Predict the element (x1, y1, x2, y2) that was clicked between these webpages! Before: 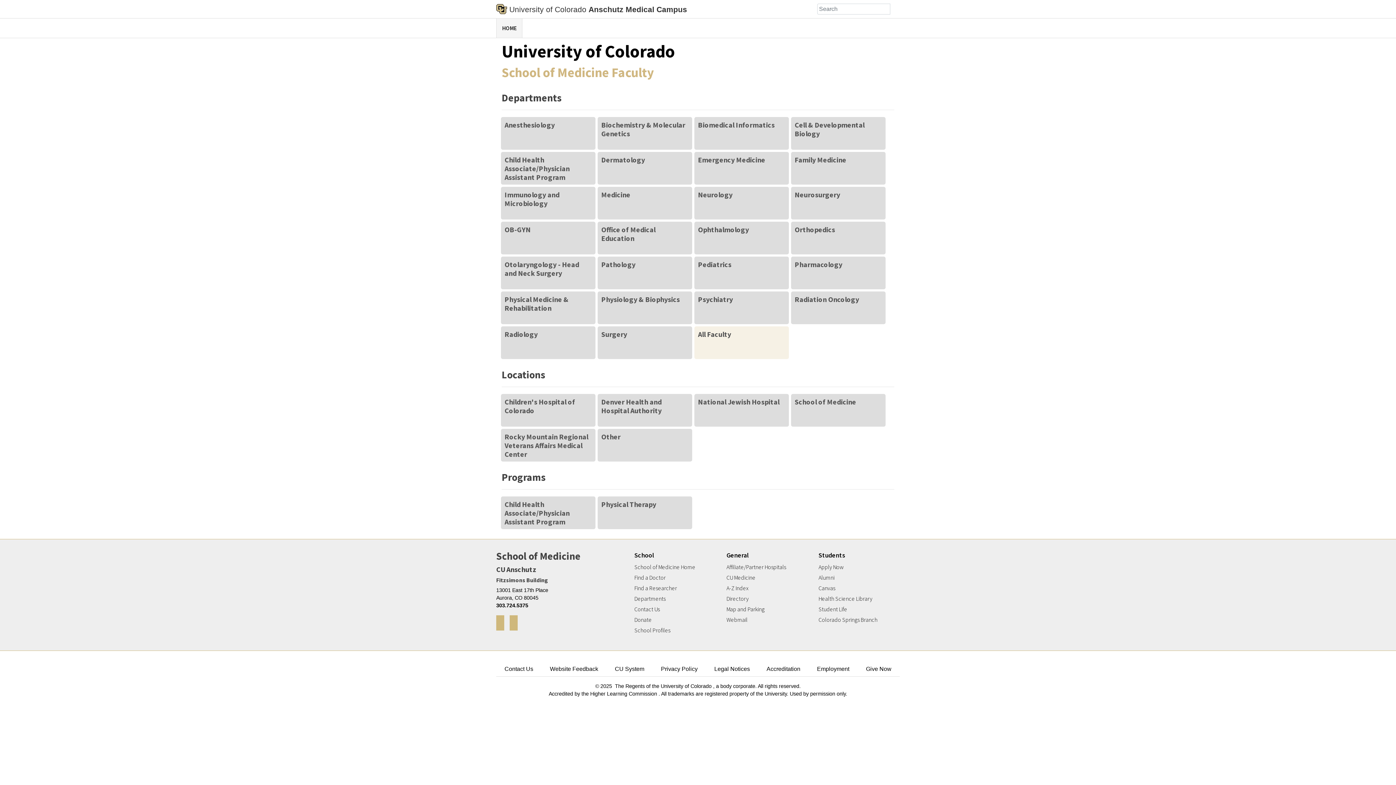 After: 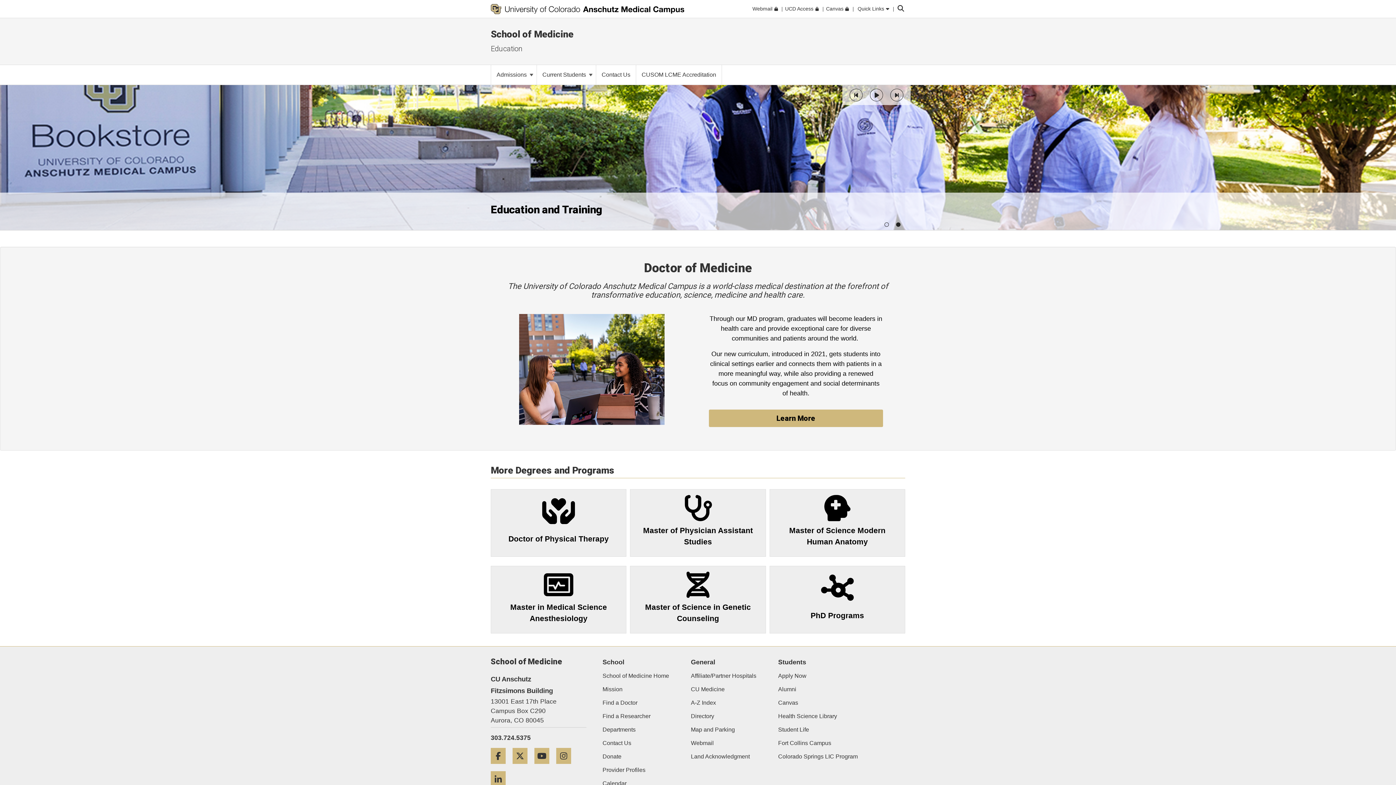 Action: bbox: (818, 564, 899, 570) label: Apply Now